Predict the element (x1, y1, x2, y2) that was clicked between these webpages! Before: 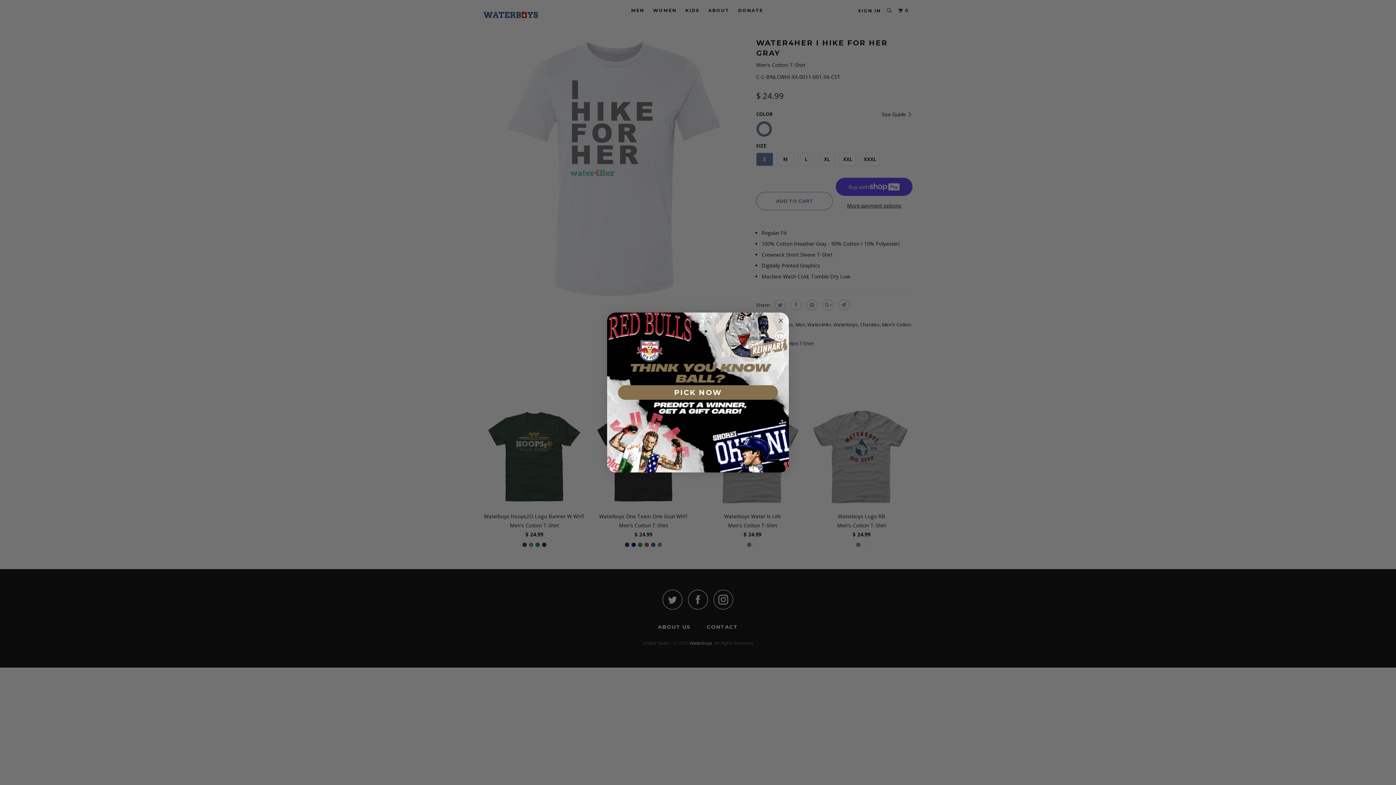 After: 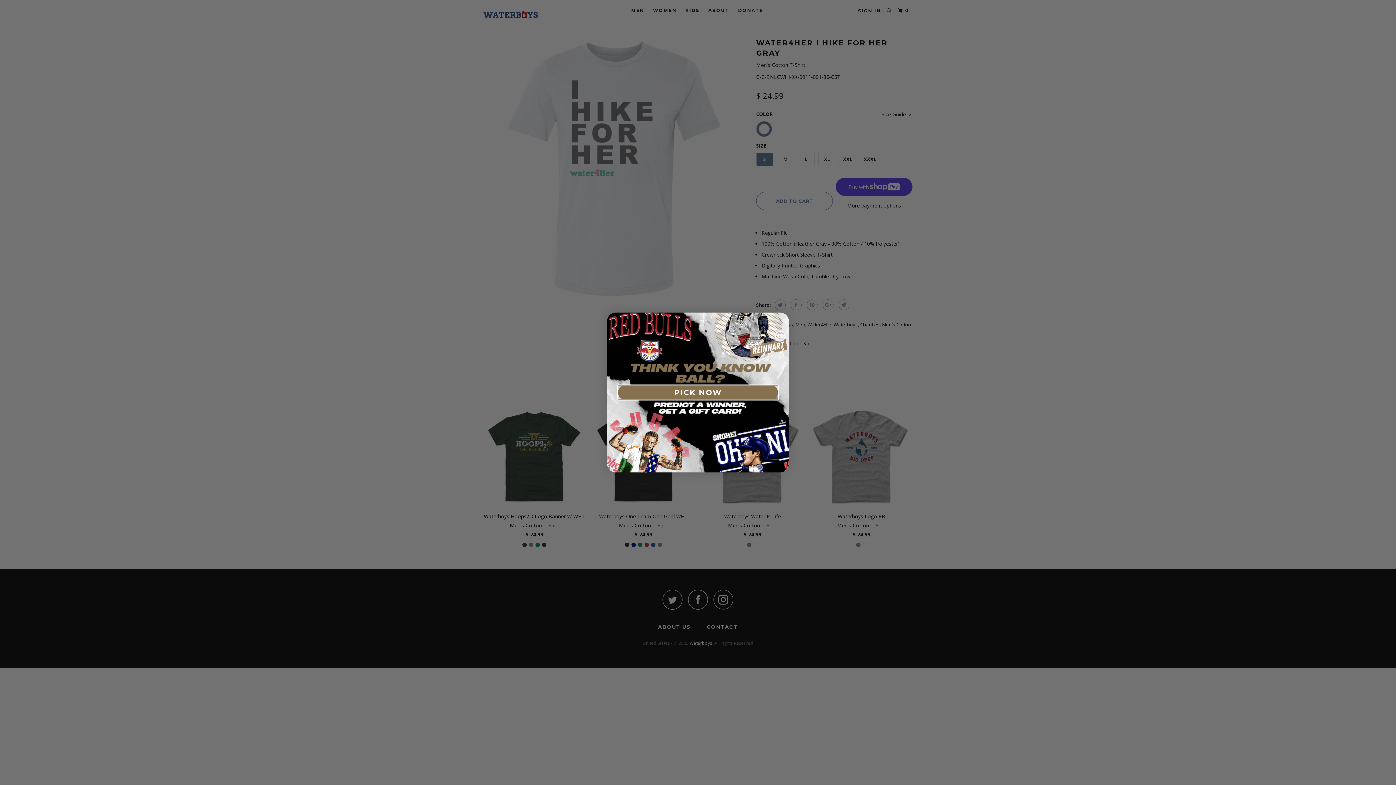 Action: bbox: (618, 385, 778, 400) label: PICK NOW